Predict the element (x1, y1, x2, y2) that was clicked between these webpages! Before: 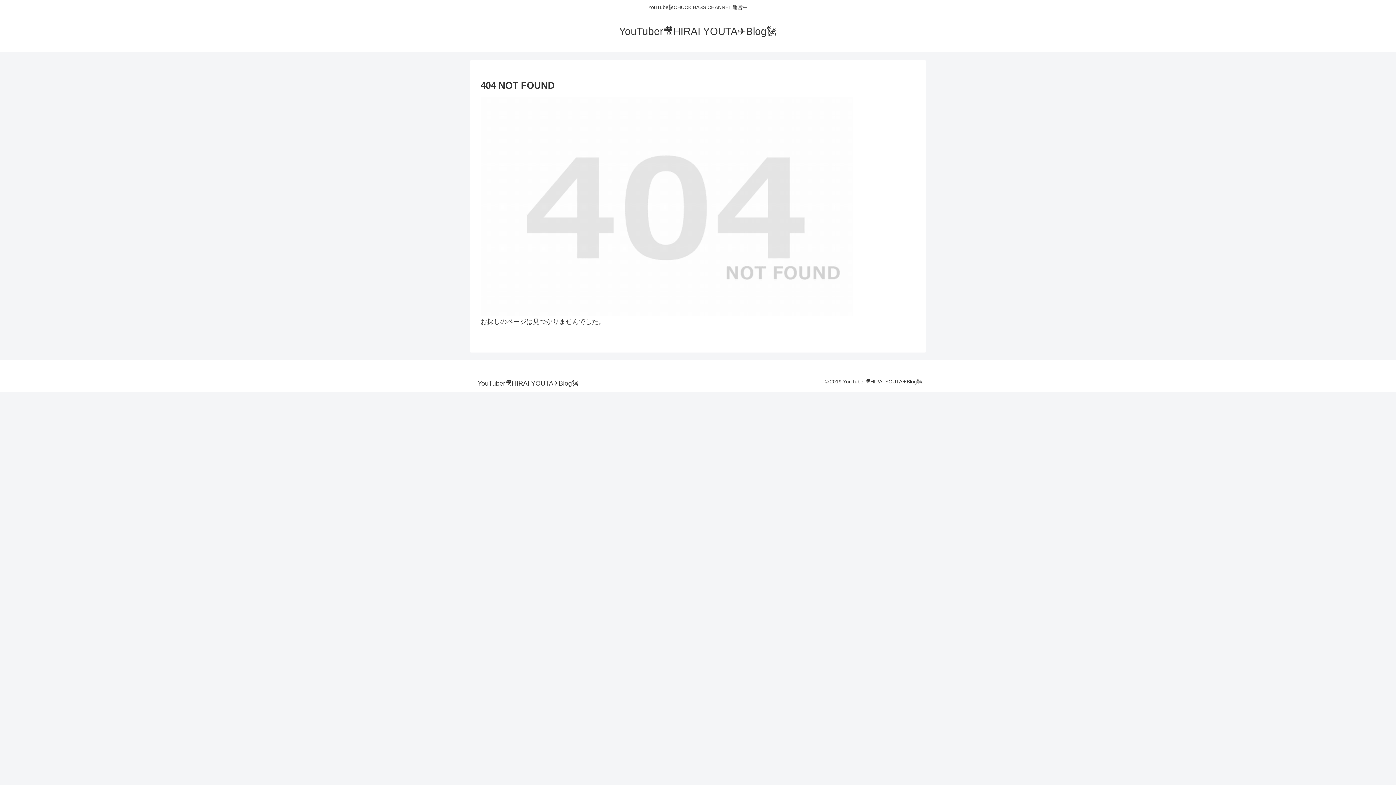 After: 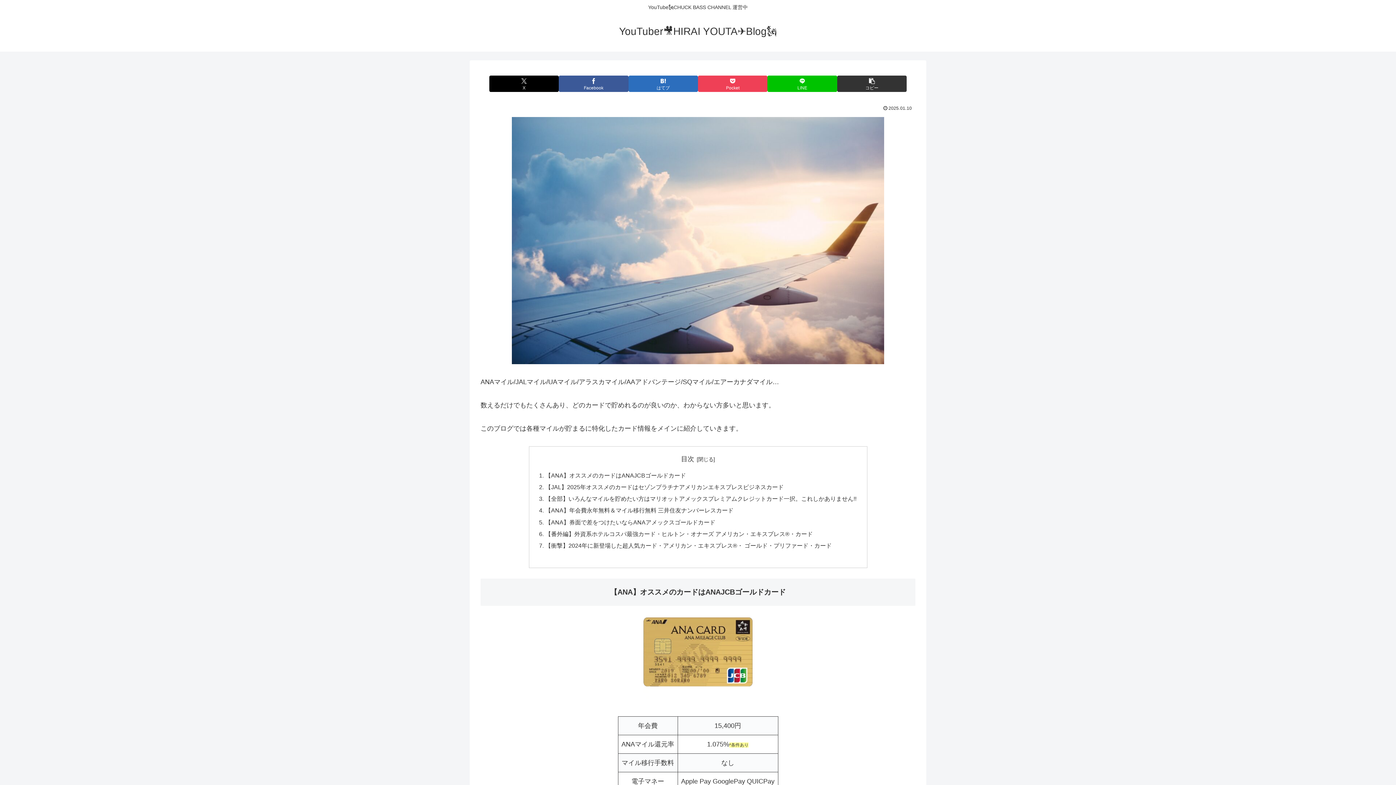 Action: bbox: (472, 381, 583, 386) label: YouTuber🎥HIRAI YOUTA✈︎Blog🗽